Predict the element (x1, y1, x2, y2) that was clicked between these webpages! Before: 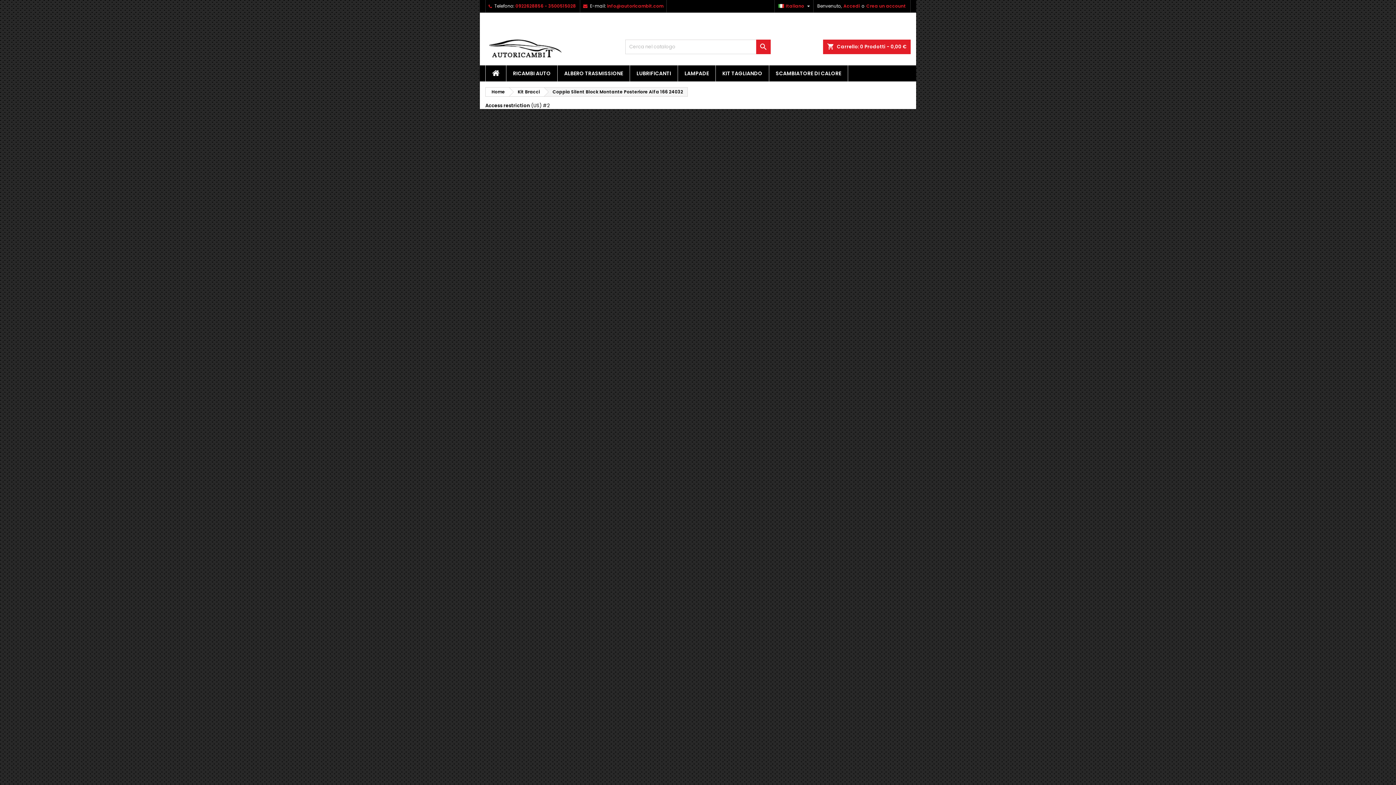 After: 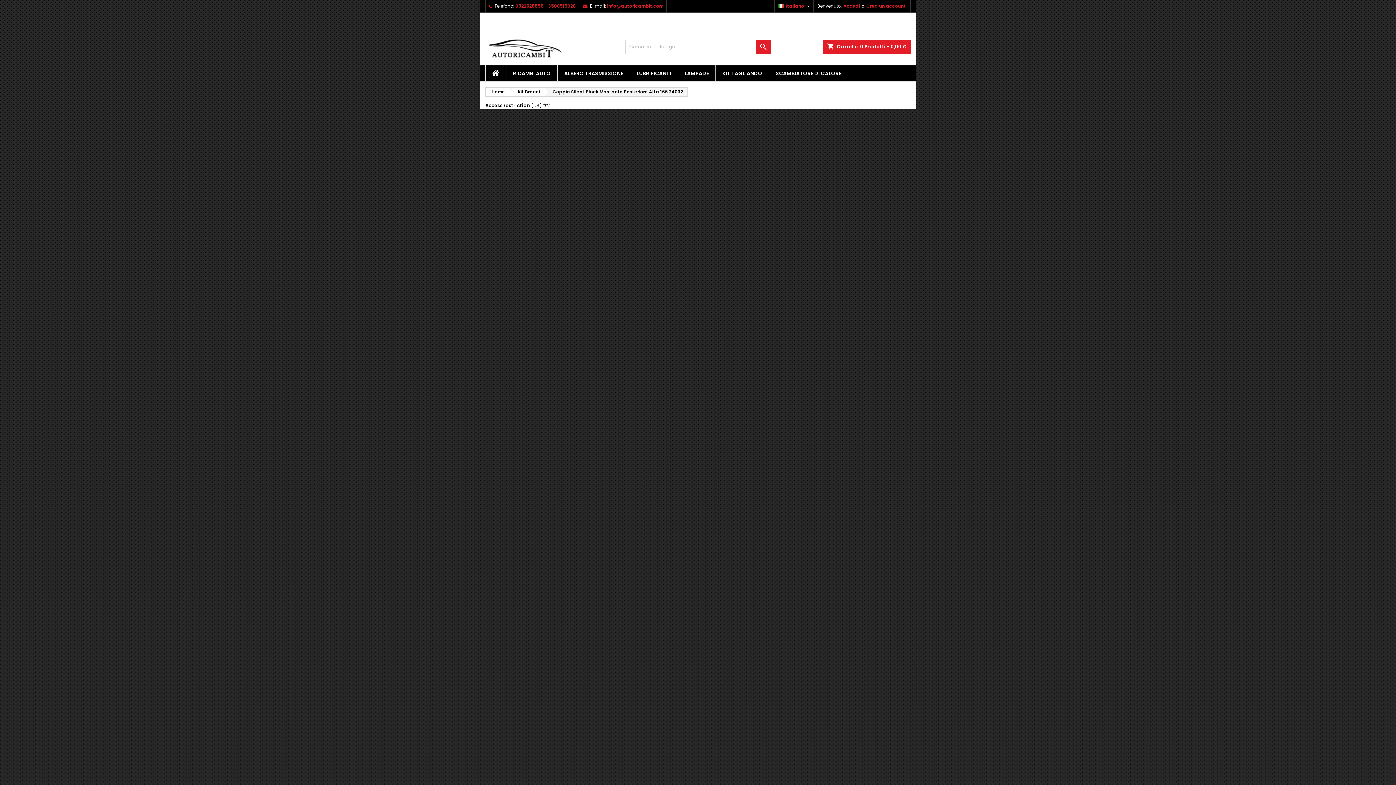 Action: bbox: (778, 0, 812, 12) label: Elenco a cascata lingue